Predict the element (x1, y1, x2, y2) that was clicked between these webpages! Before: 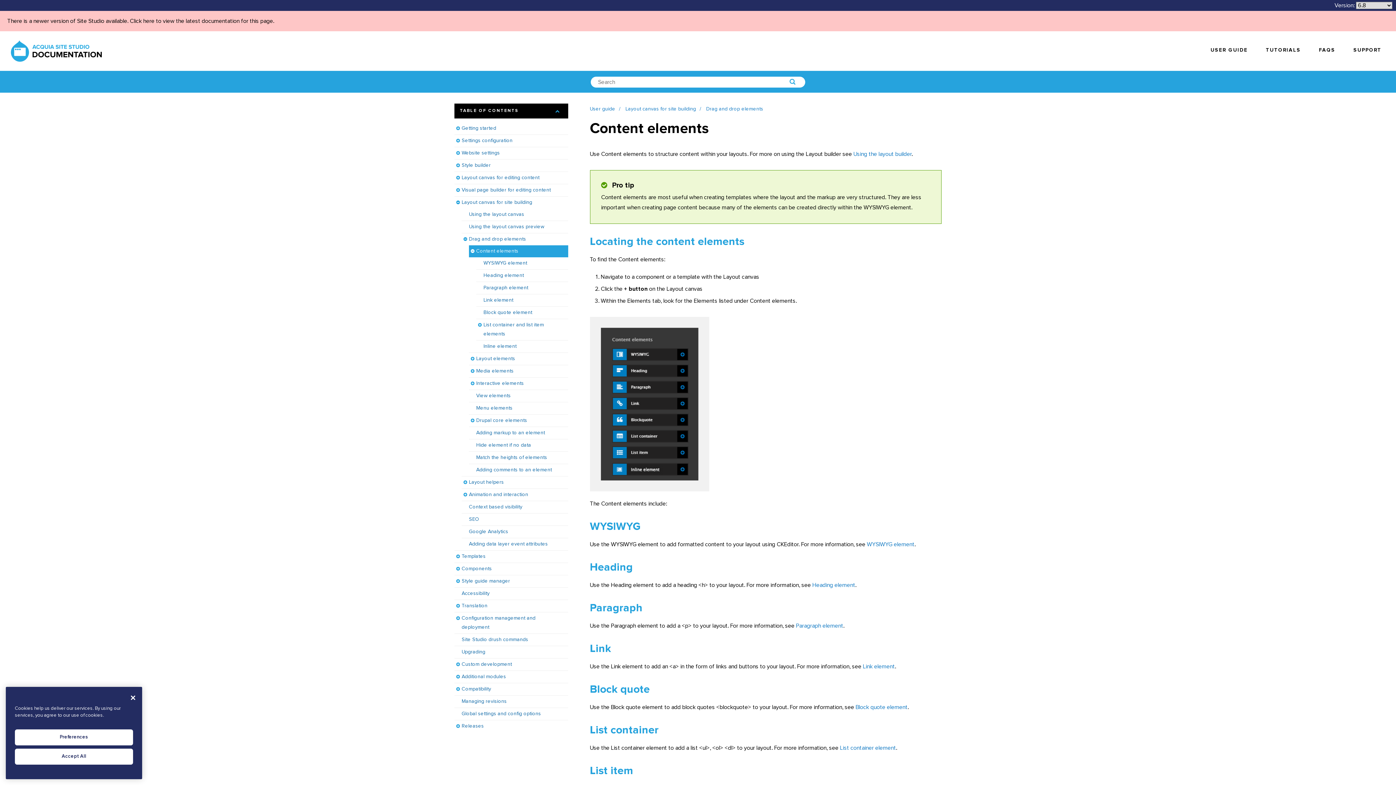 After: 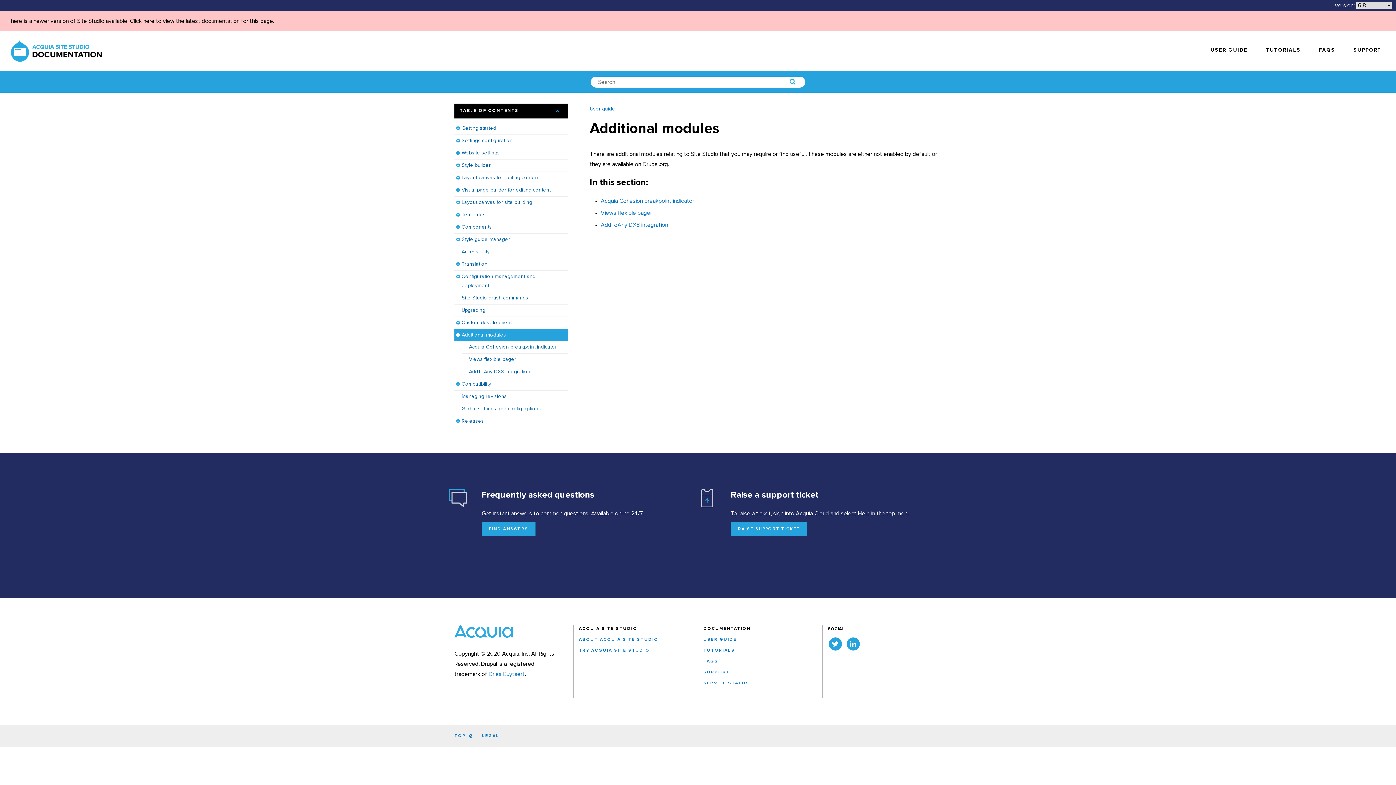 Action: bbox: (454, 671, 568, 683) label: Additional modules